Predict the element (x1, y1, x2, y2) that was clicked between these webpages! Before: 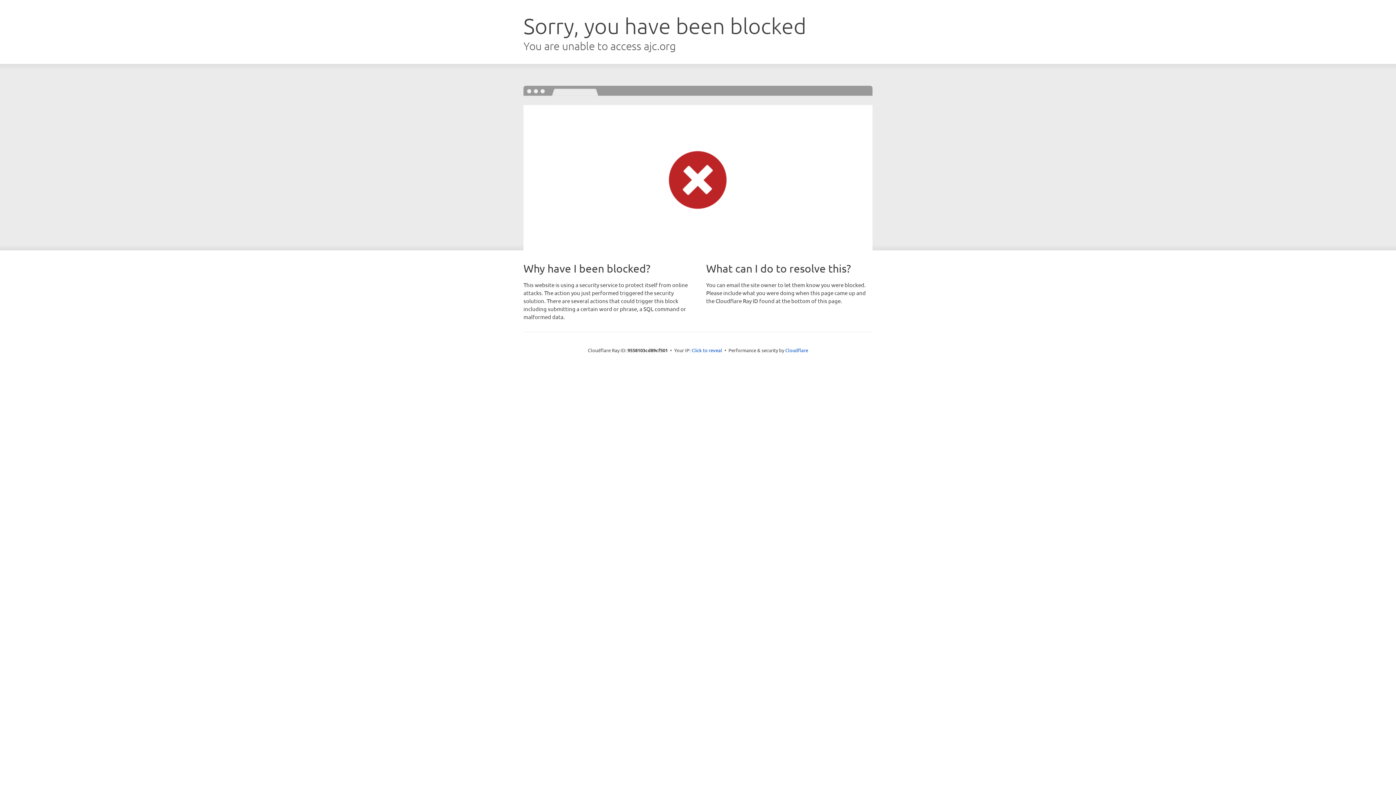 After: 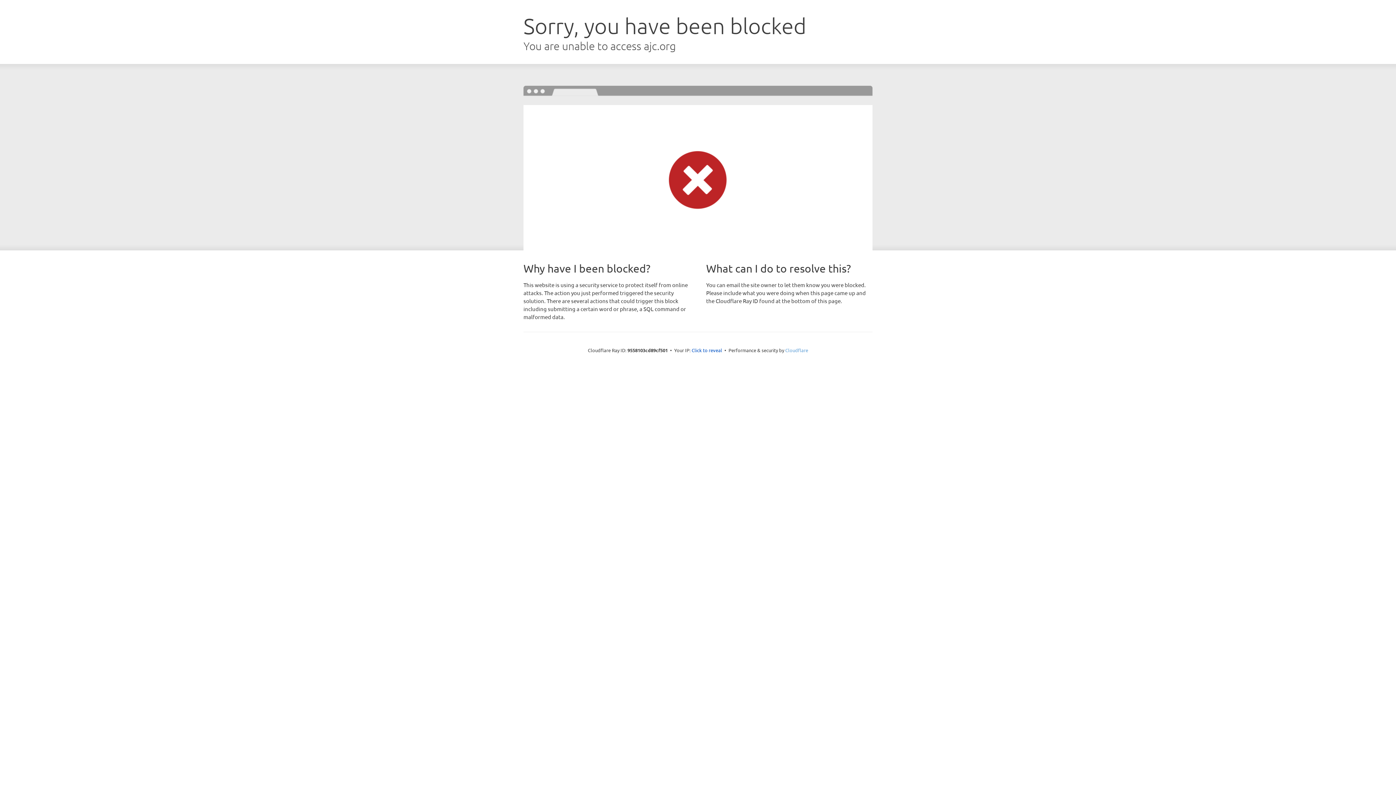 Action: bbox: (785, 347, 808, 353) label: Cloudflare